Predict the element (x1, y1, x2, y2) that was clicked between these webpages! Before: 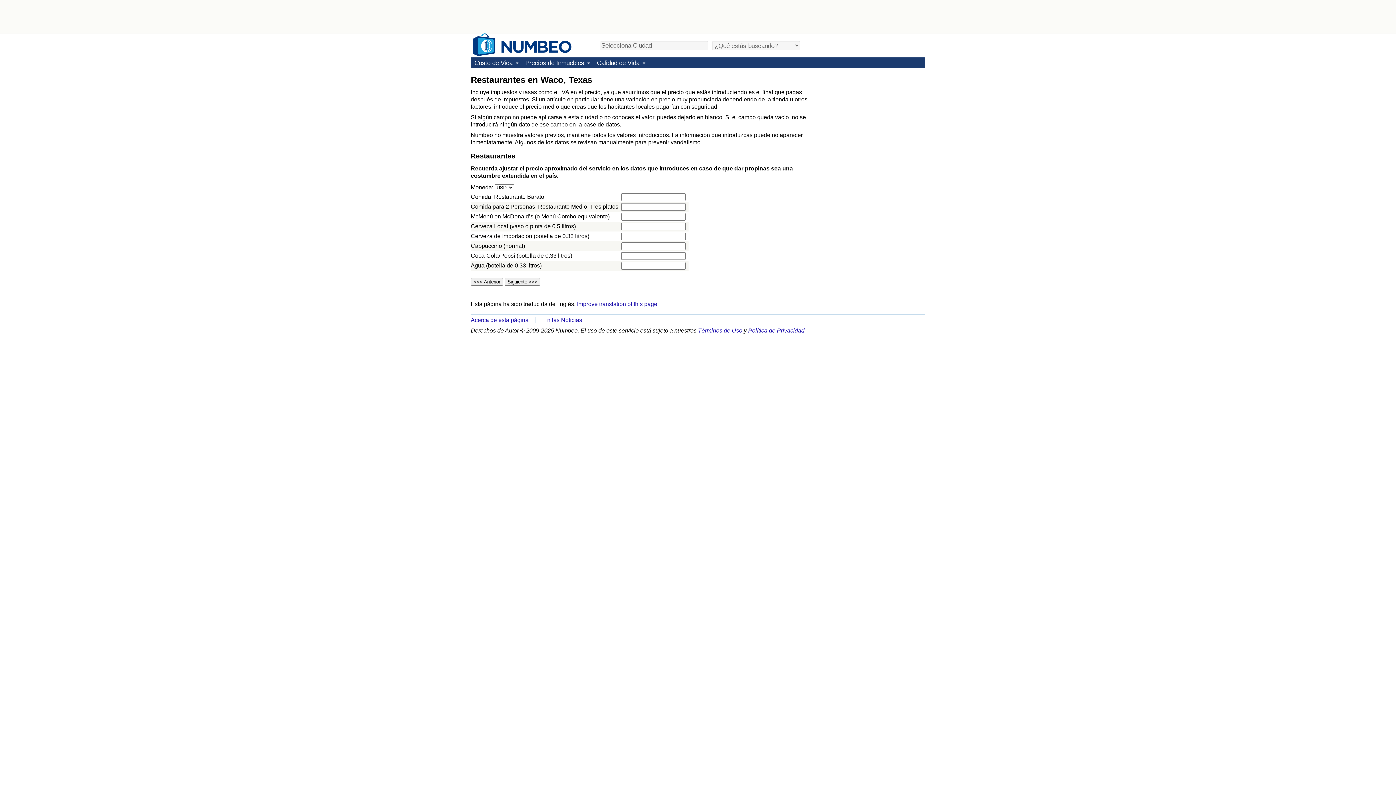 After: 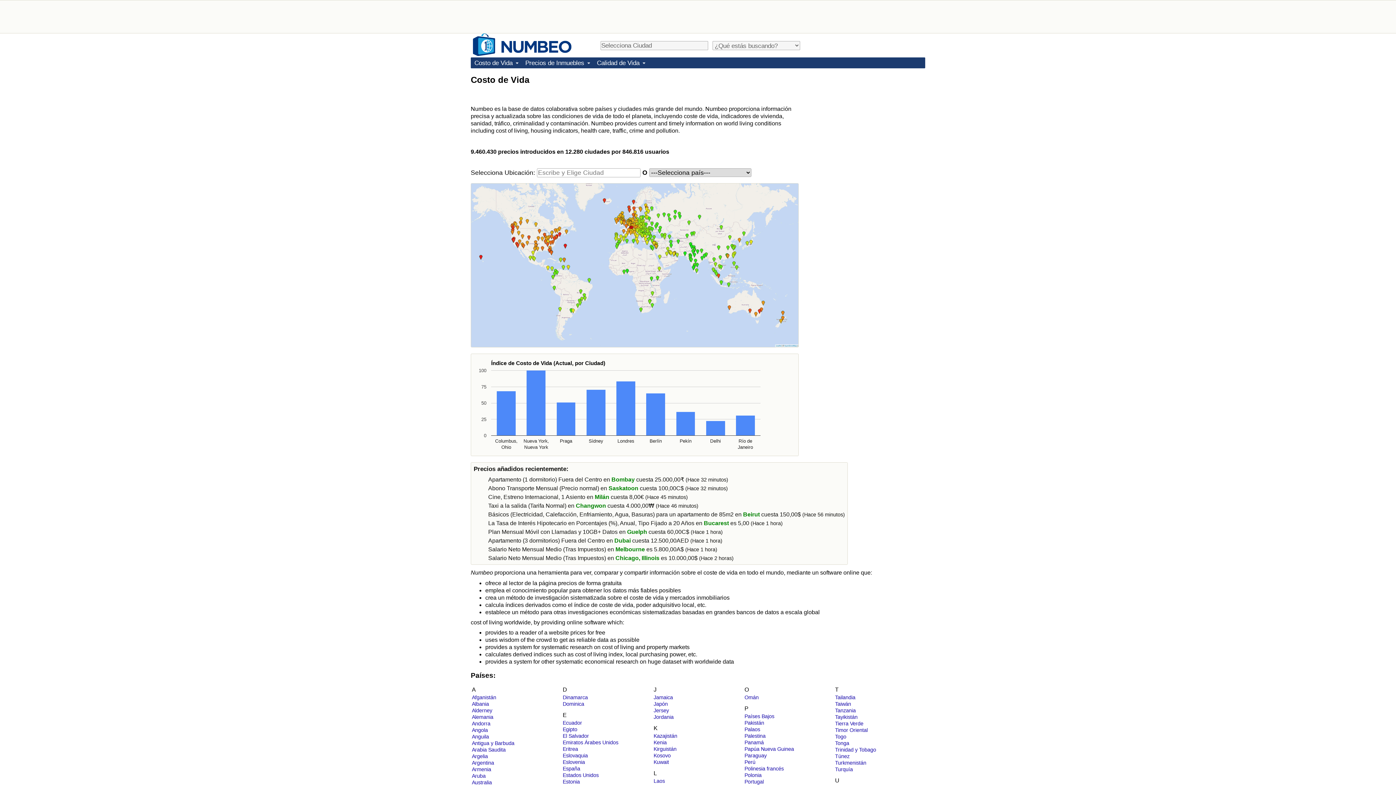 Action: bbox: (470, 57, 521, 68) label: Costo de Vida